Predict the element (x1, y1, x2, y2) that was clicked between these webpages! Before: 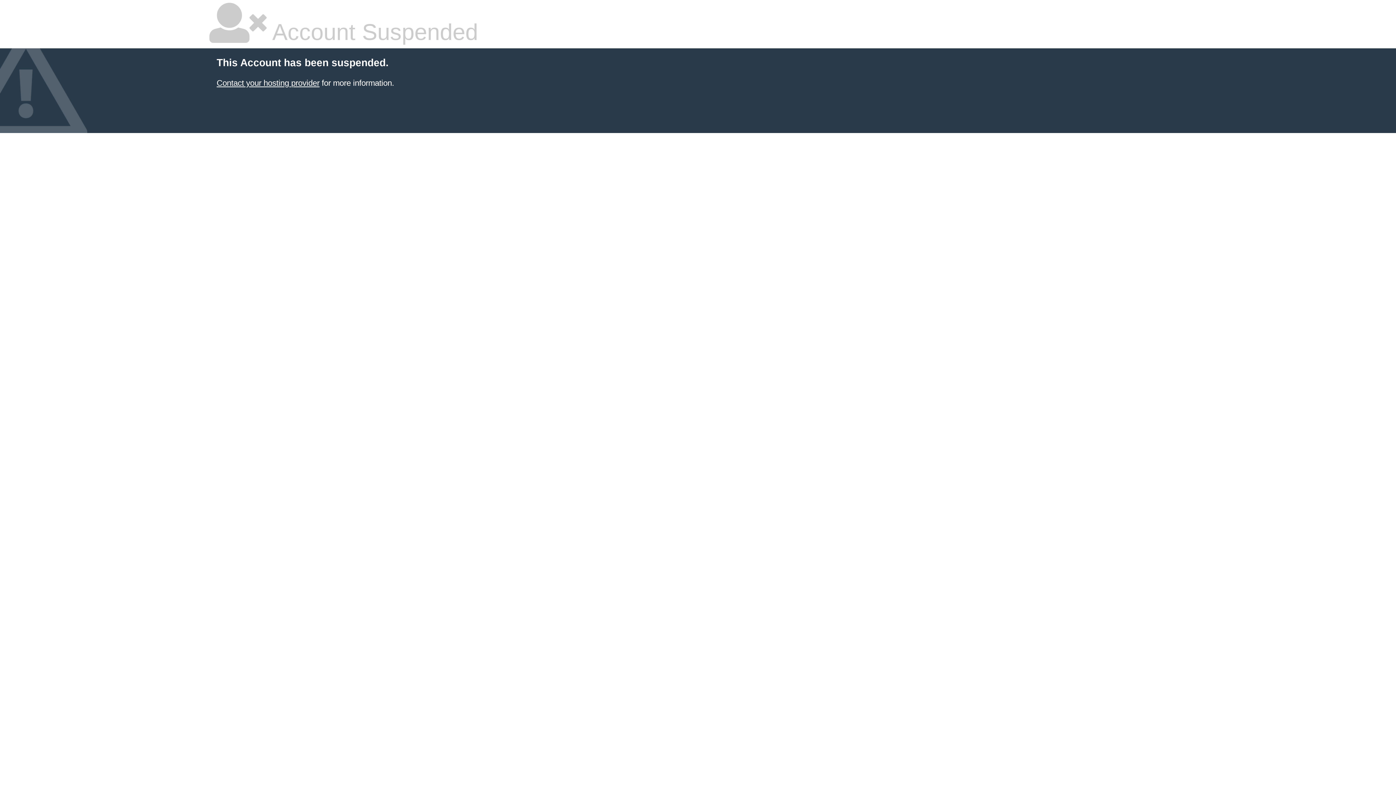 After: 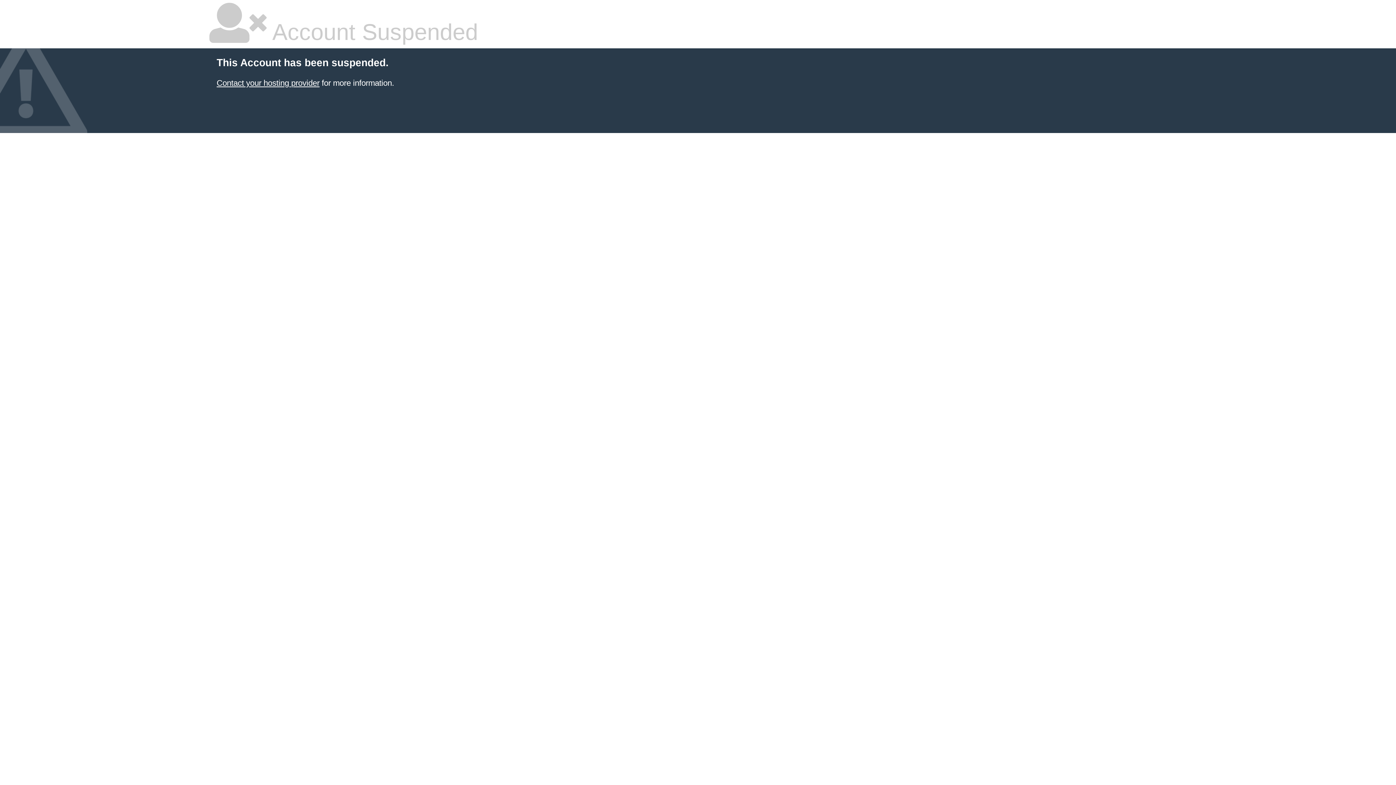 Action: label: Contact your hosting provider bbox: (216, 78, 319, 87)